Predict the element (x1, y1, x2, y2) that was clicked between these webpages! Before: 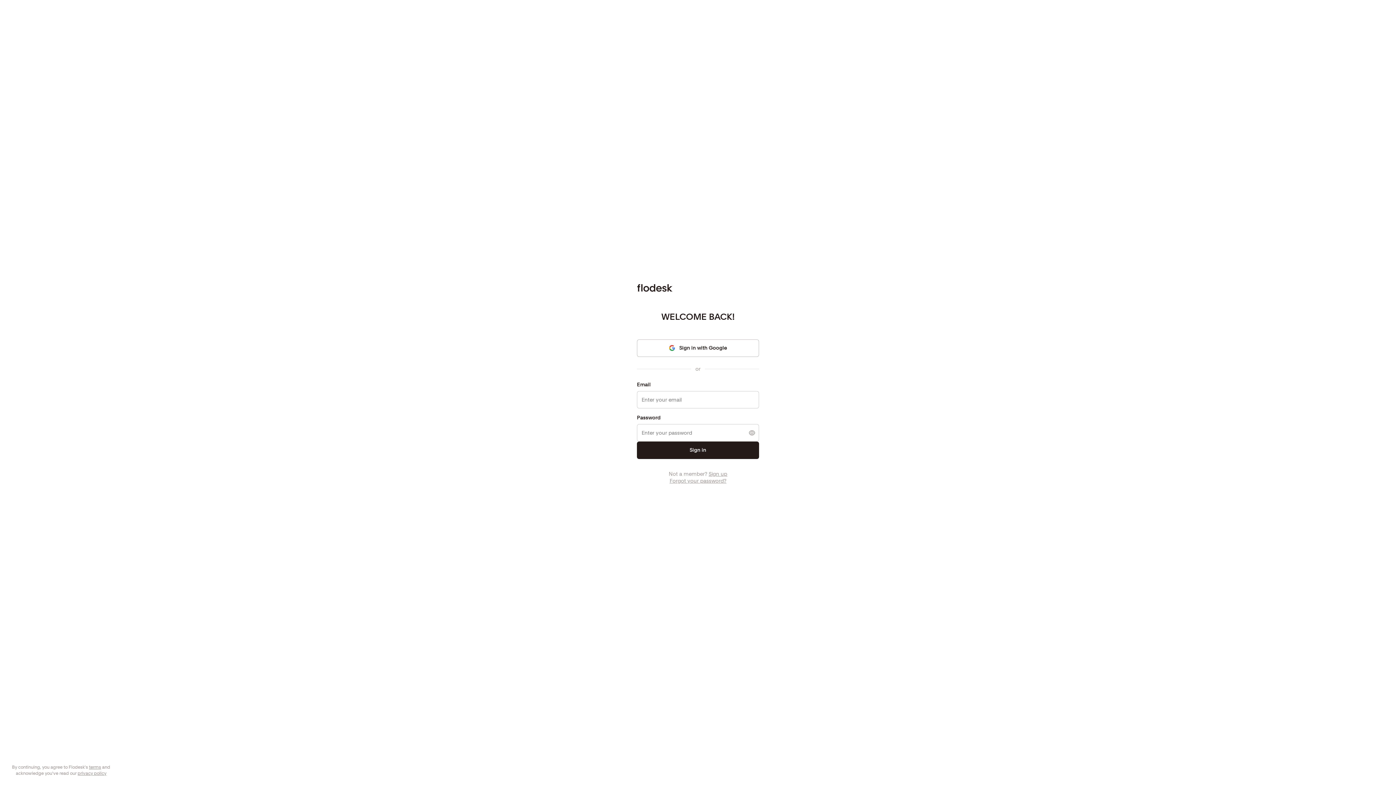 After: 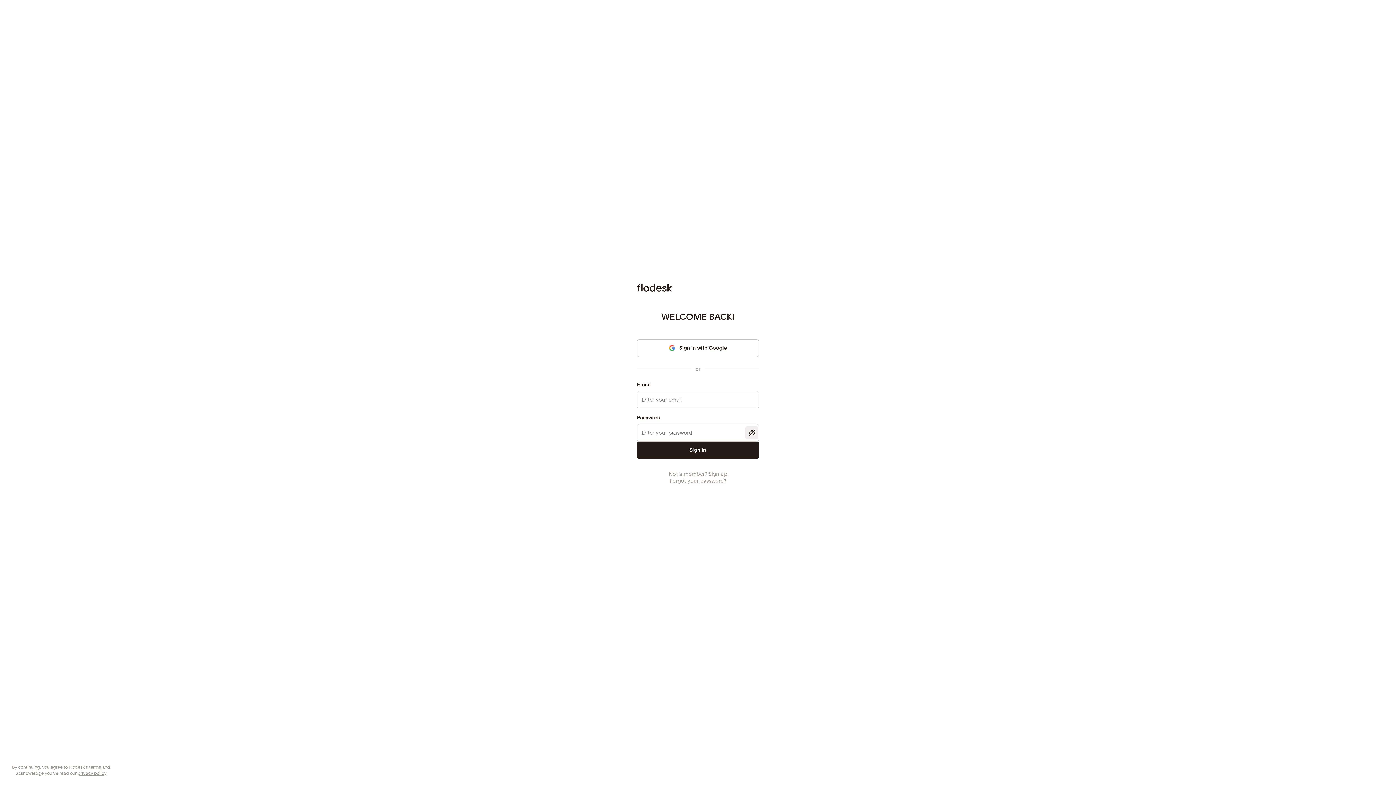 Action: bbox: (745, 426, 758, 439)